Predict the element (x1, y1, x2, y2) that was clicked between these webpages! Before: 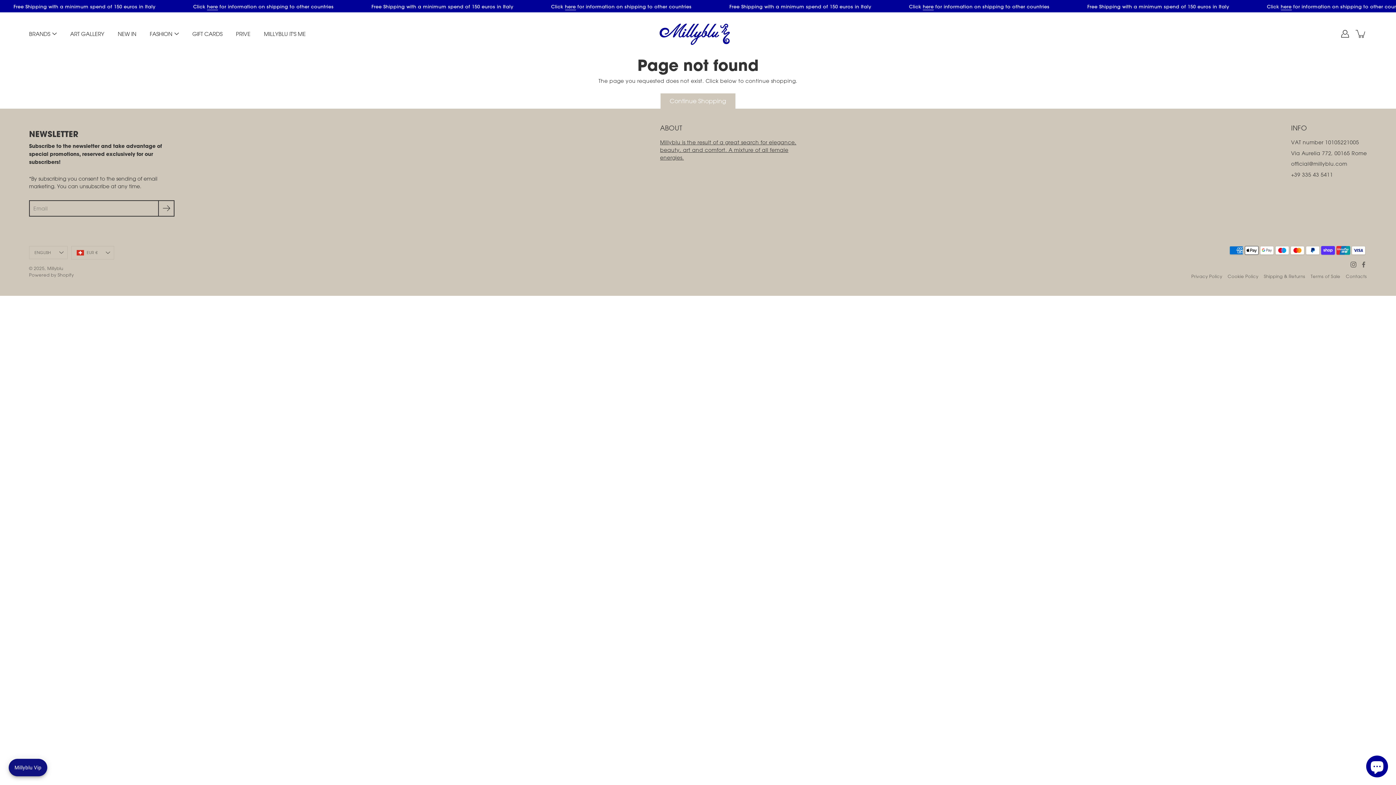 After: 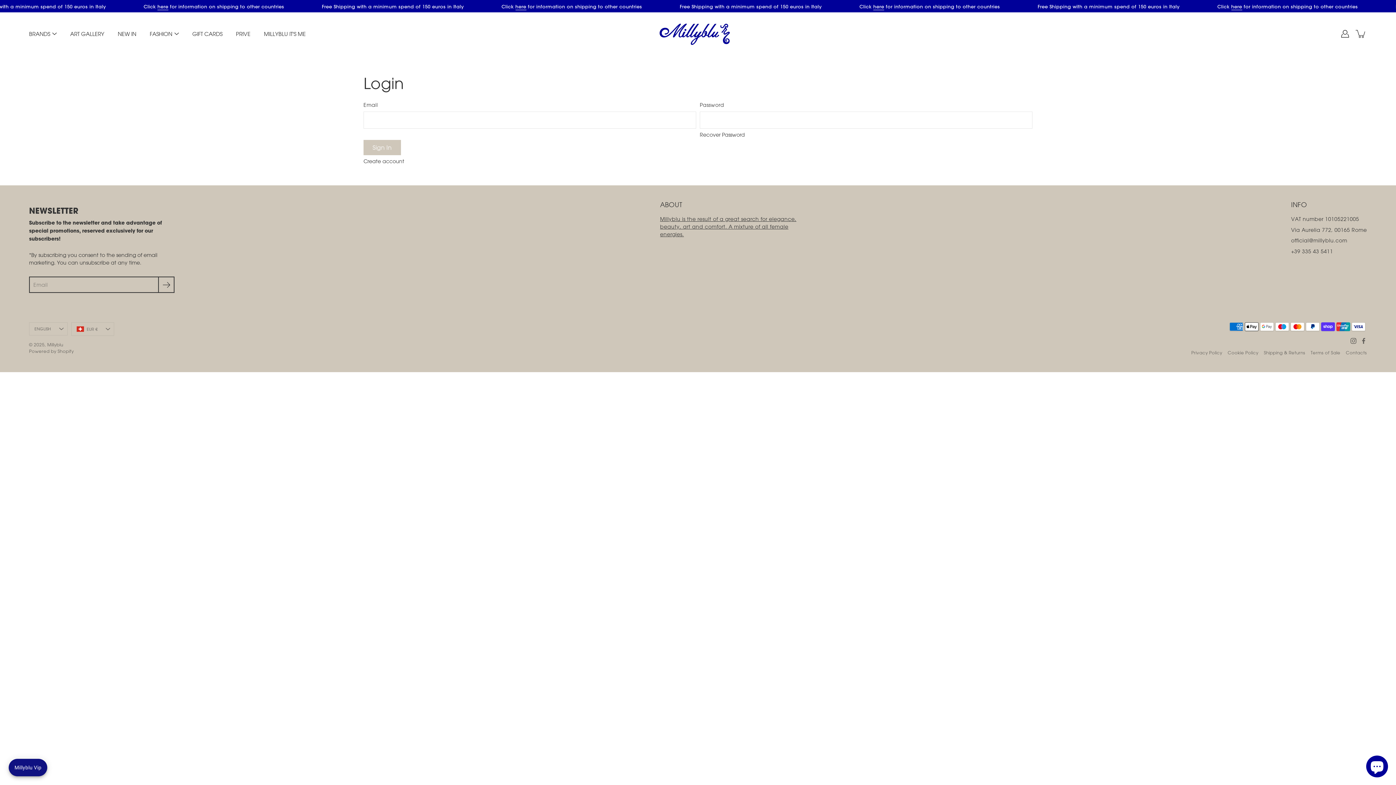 Action: label: Account bbox: (1339, 28, 1351, 39)